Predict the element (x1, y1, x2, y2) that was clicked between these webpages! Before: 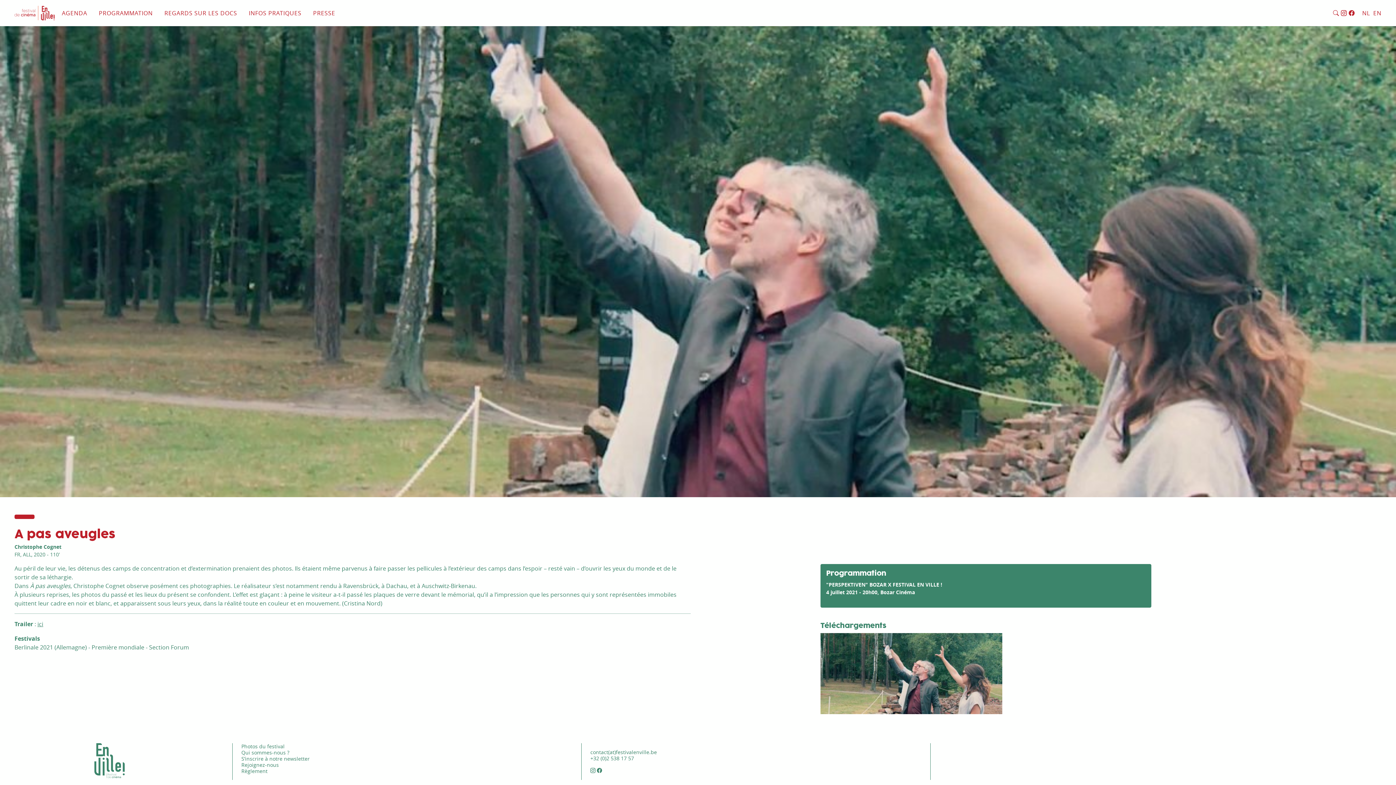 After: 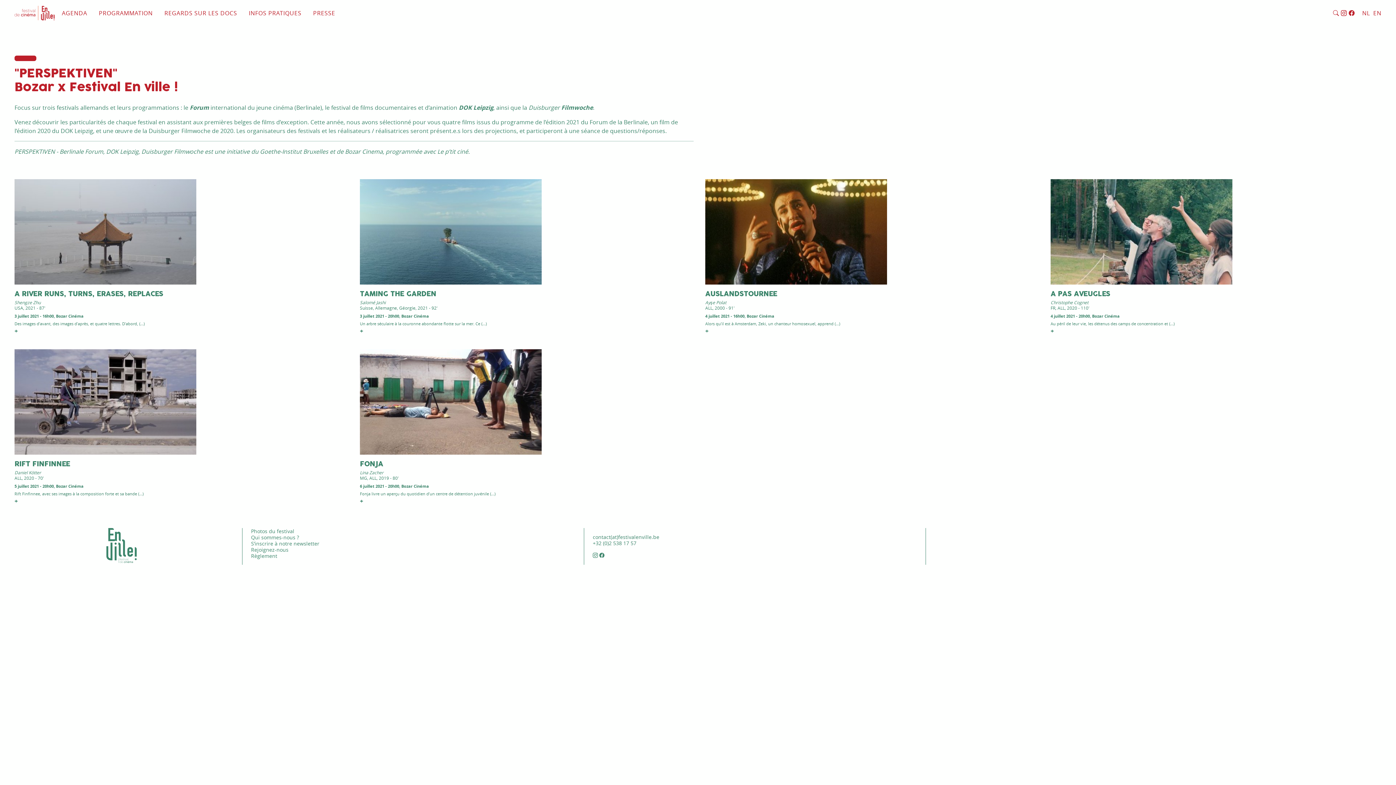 Action: bbox: (826, 581, 942, 588) label: "PERSPEKTIVEN" BOZAR X FESTIVAL EN VILLE !